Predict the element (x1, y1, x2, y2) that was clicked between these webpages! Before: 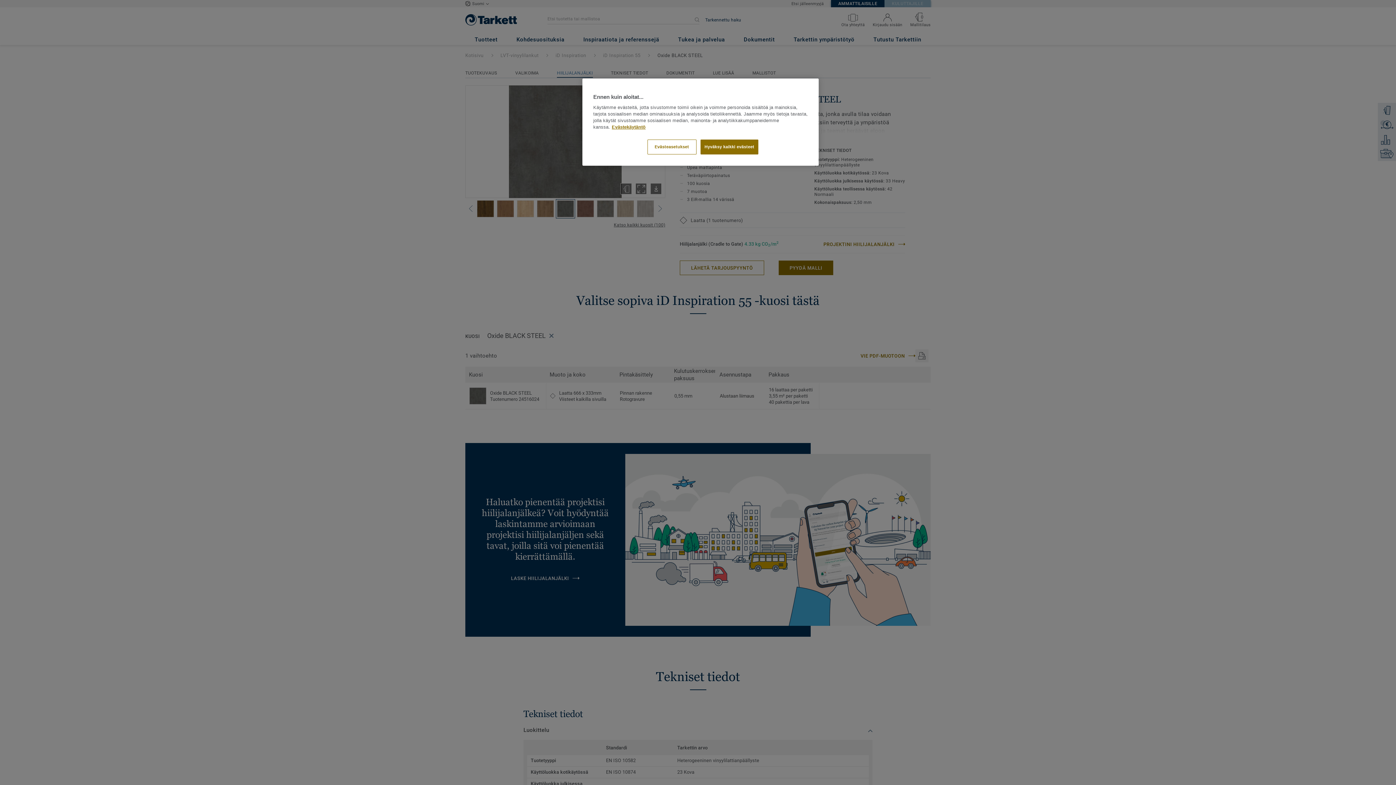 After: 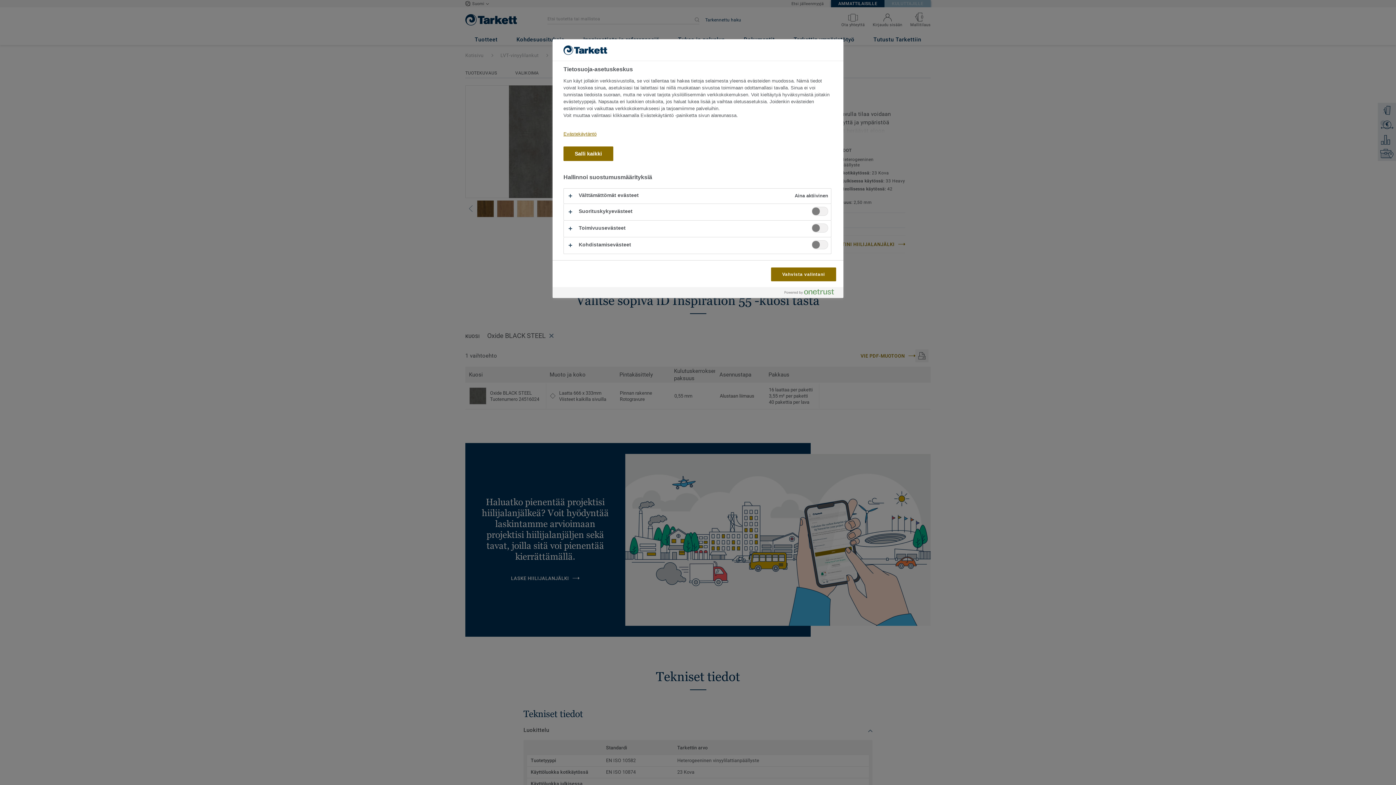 Action: label: Evästeasetukset bbox: (647, 139, 696, 154)